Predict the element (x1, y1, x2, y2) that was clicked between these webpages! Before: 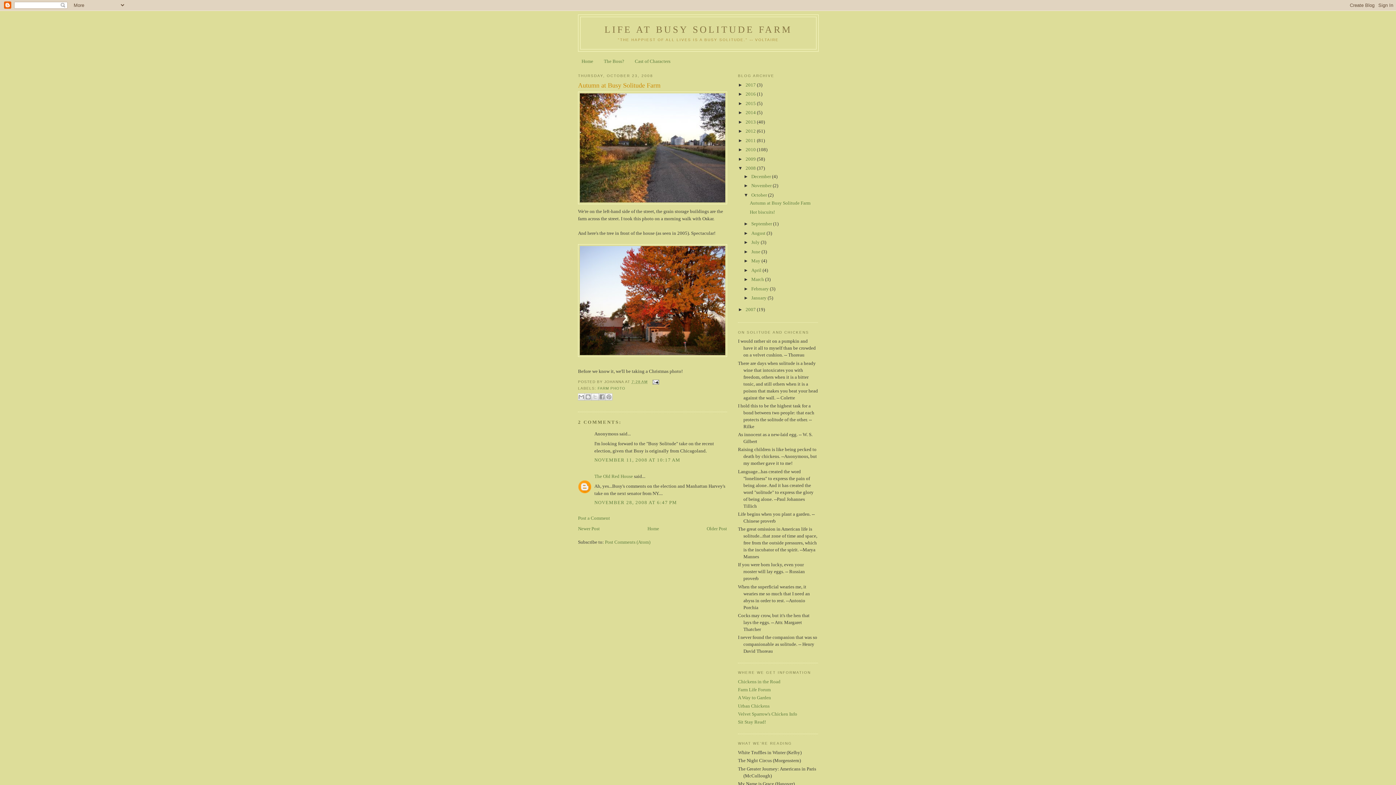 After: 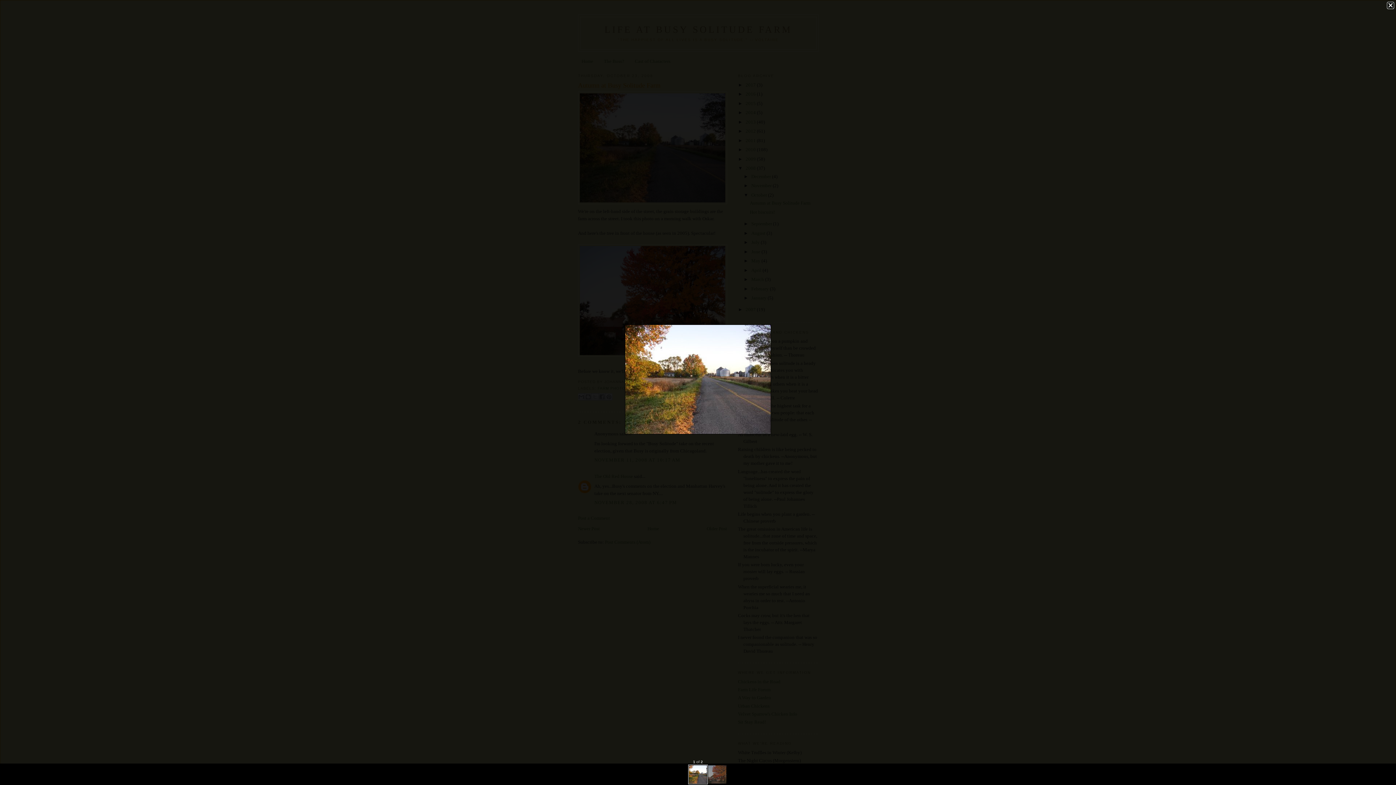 Action: bbox: (578, 91, 727, 204)